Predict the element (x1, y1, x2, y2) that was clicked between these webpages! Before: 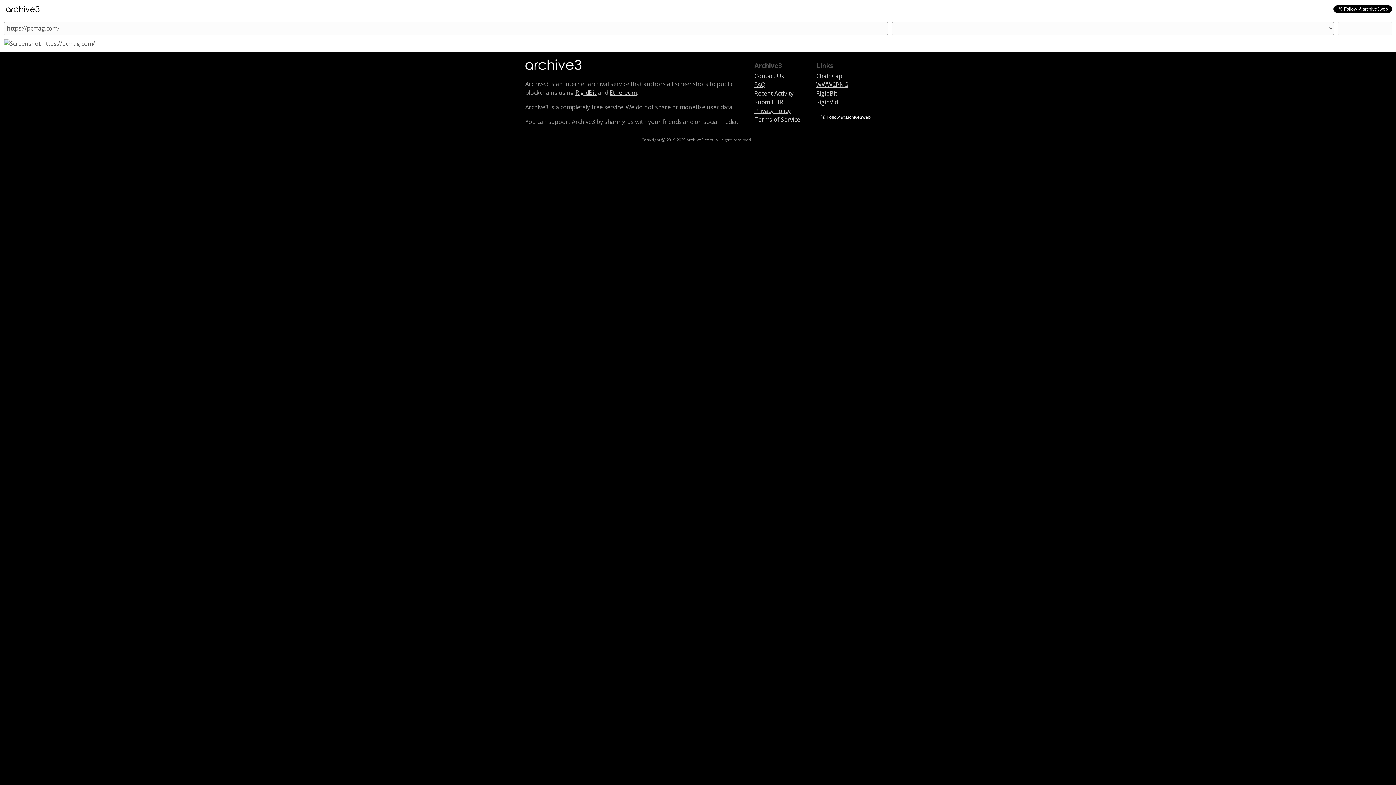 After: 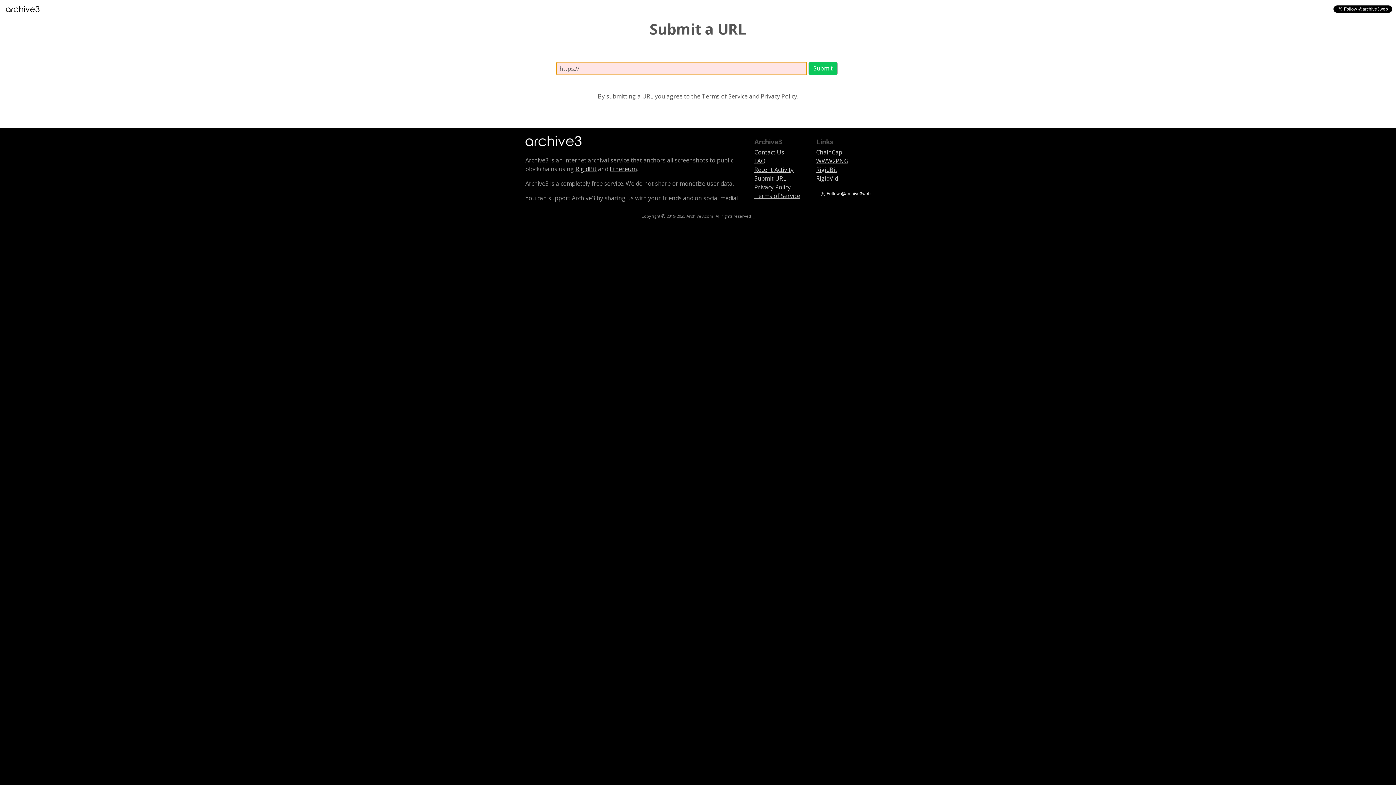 Action: bbox: (754, 98, 786, 106) label: Submit URL